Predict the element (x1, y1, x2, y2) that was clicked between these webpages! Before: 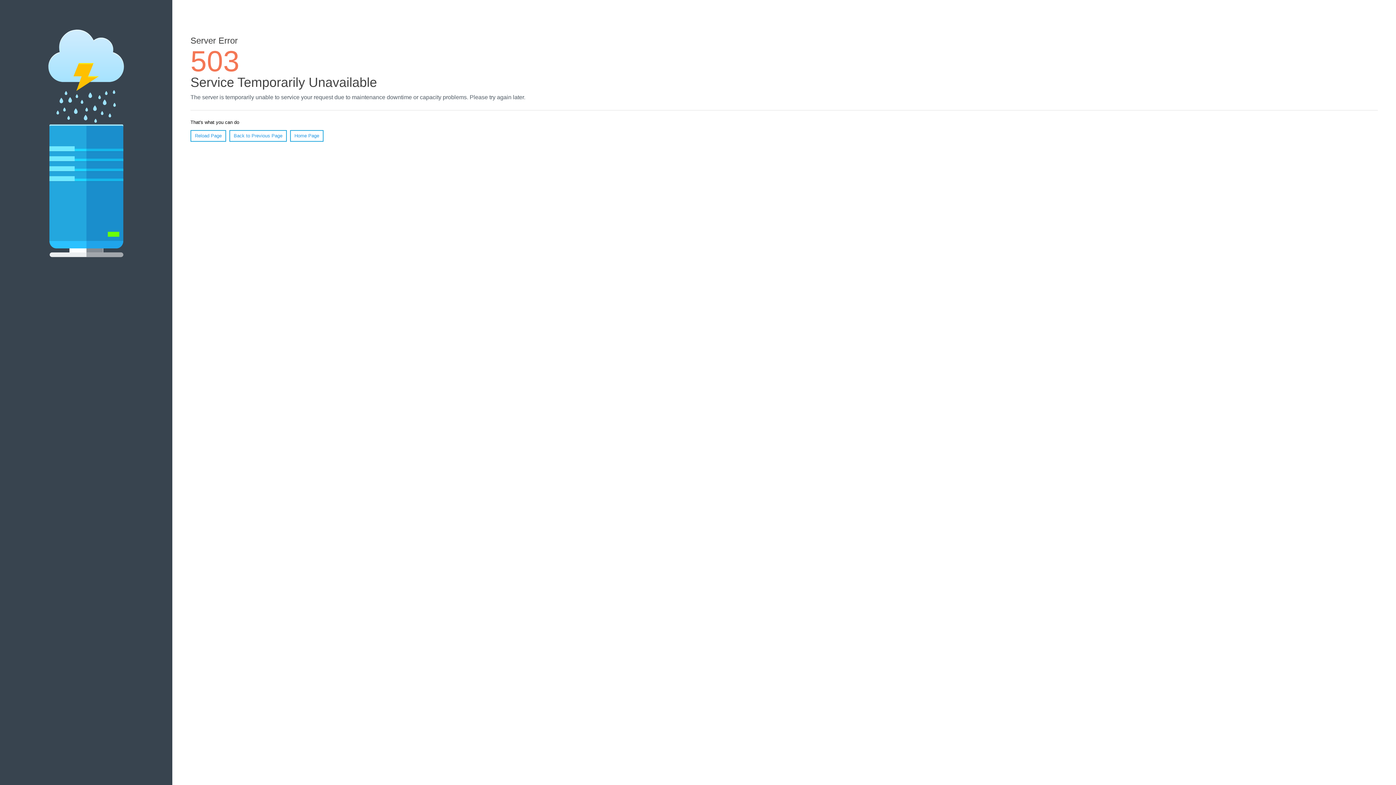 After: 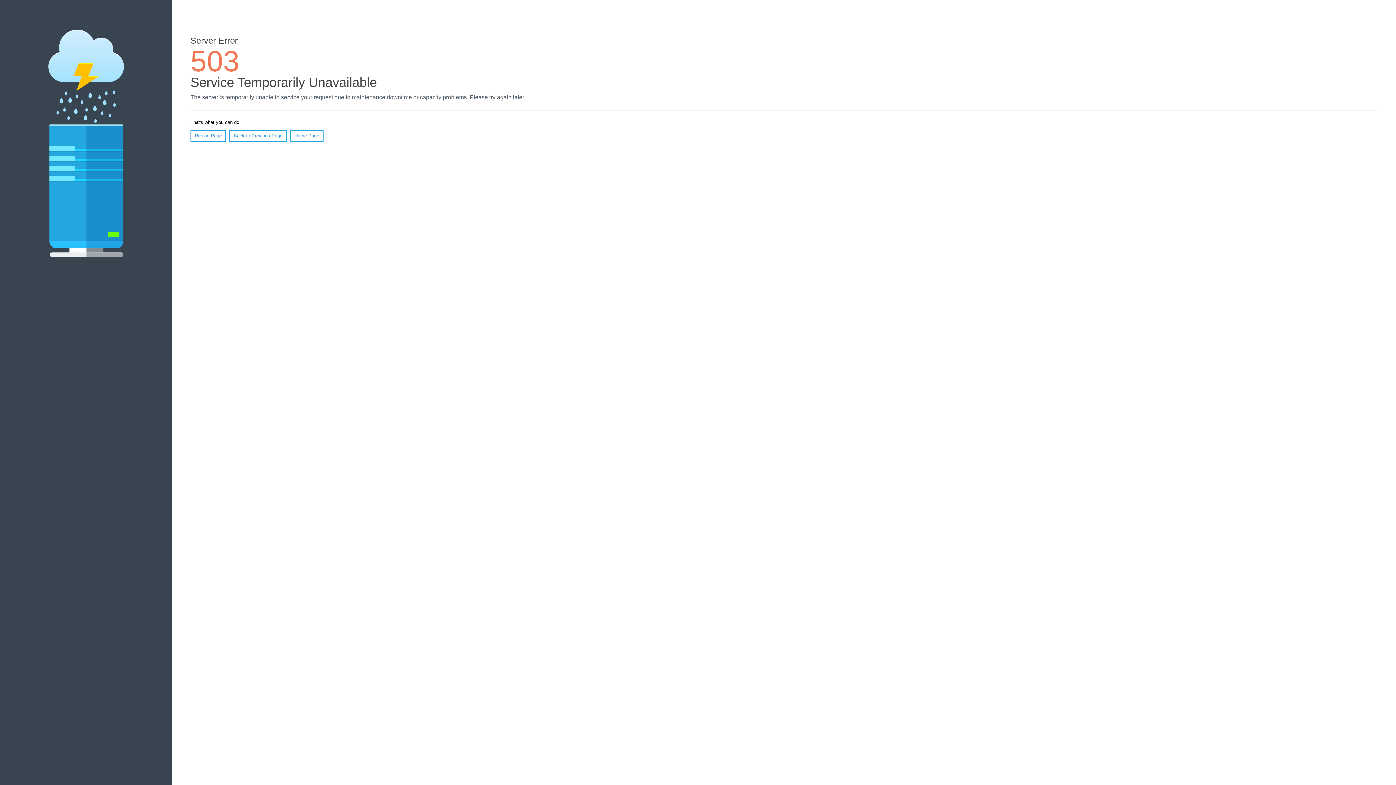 Action: label: Reload Page bbox: (190, 130, 226, 141)